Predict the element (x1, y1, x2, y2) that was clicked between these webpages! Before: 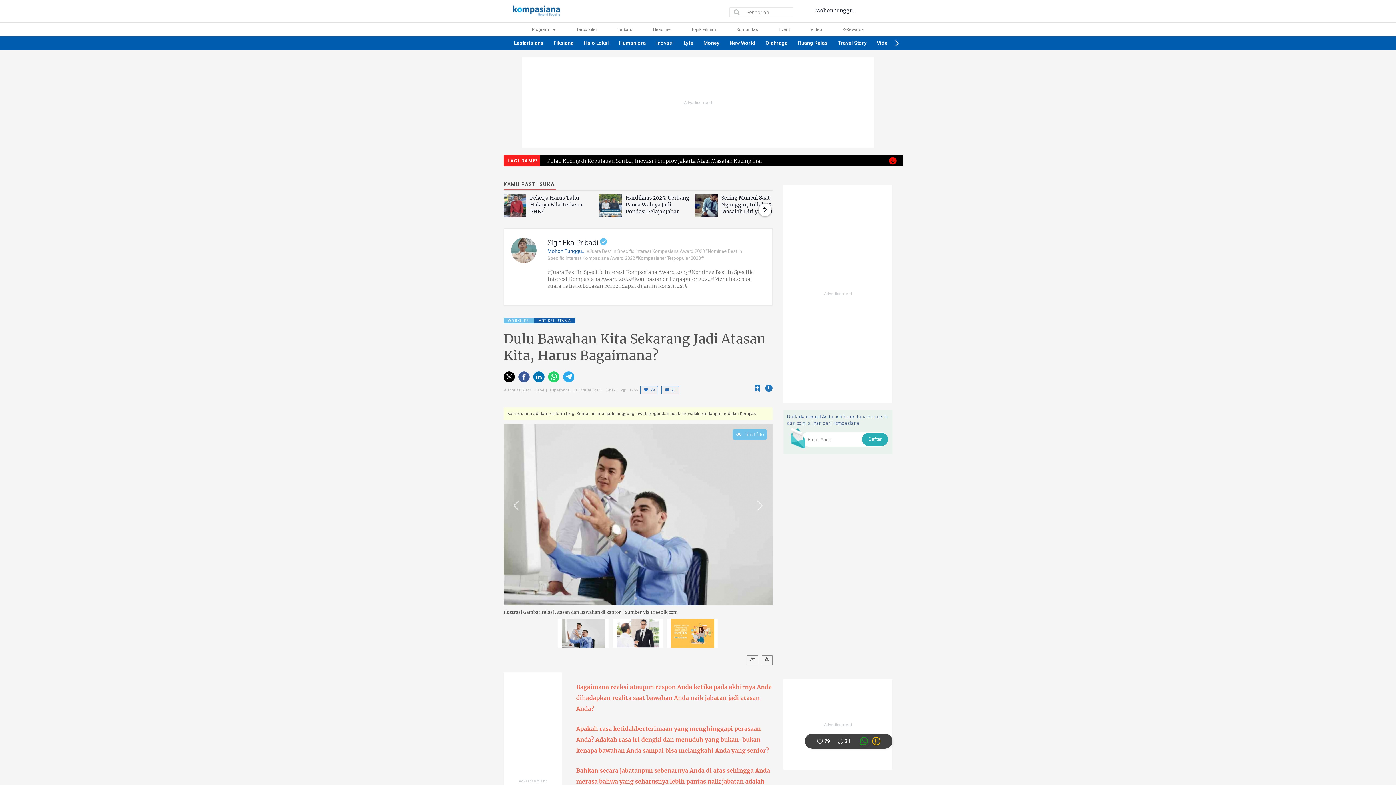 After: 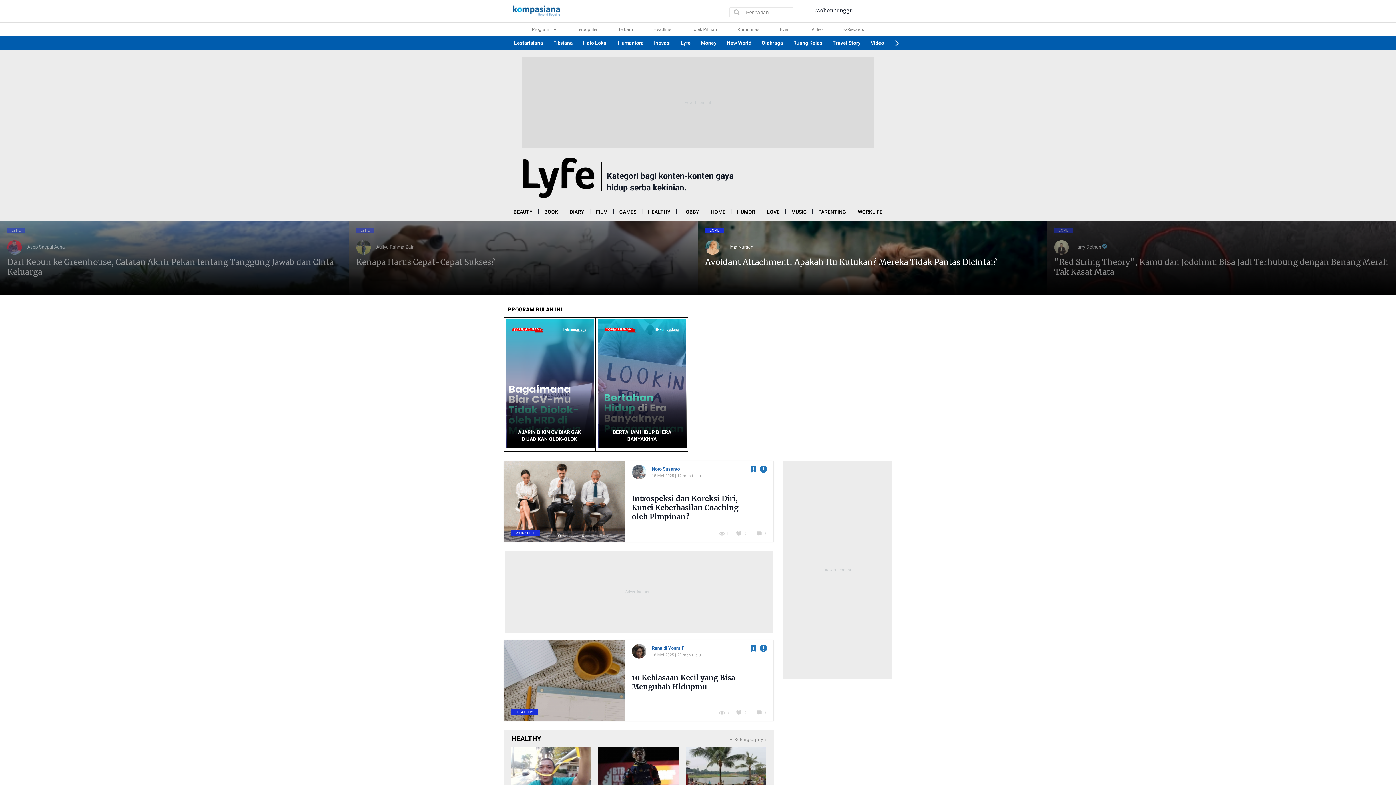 Action: label: Lyfe bbox: (678, 36, 698, 49)